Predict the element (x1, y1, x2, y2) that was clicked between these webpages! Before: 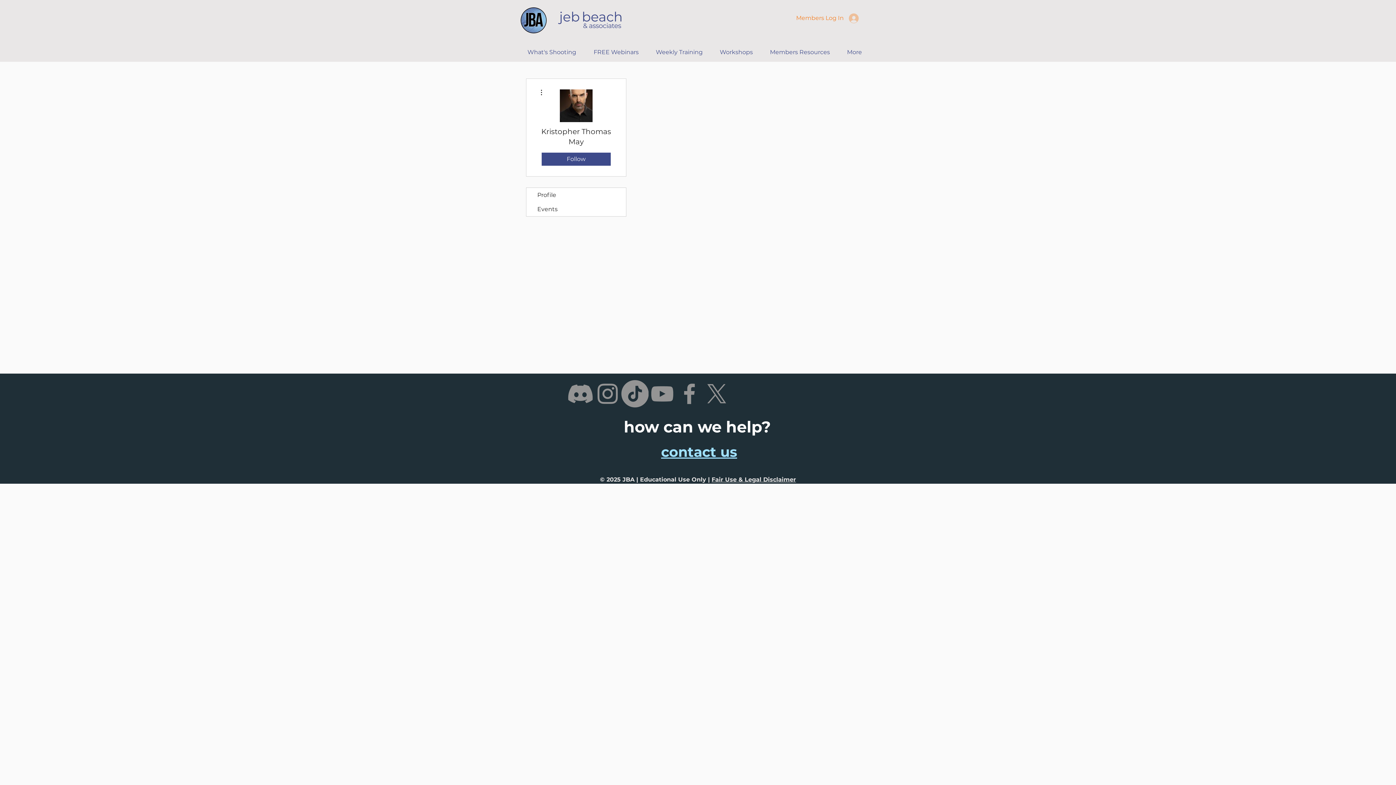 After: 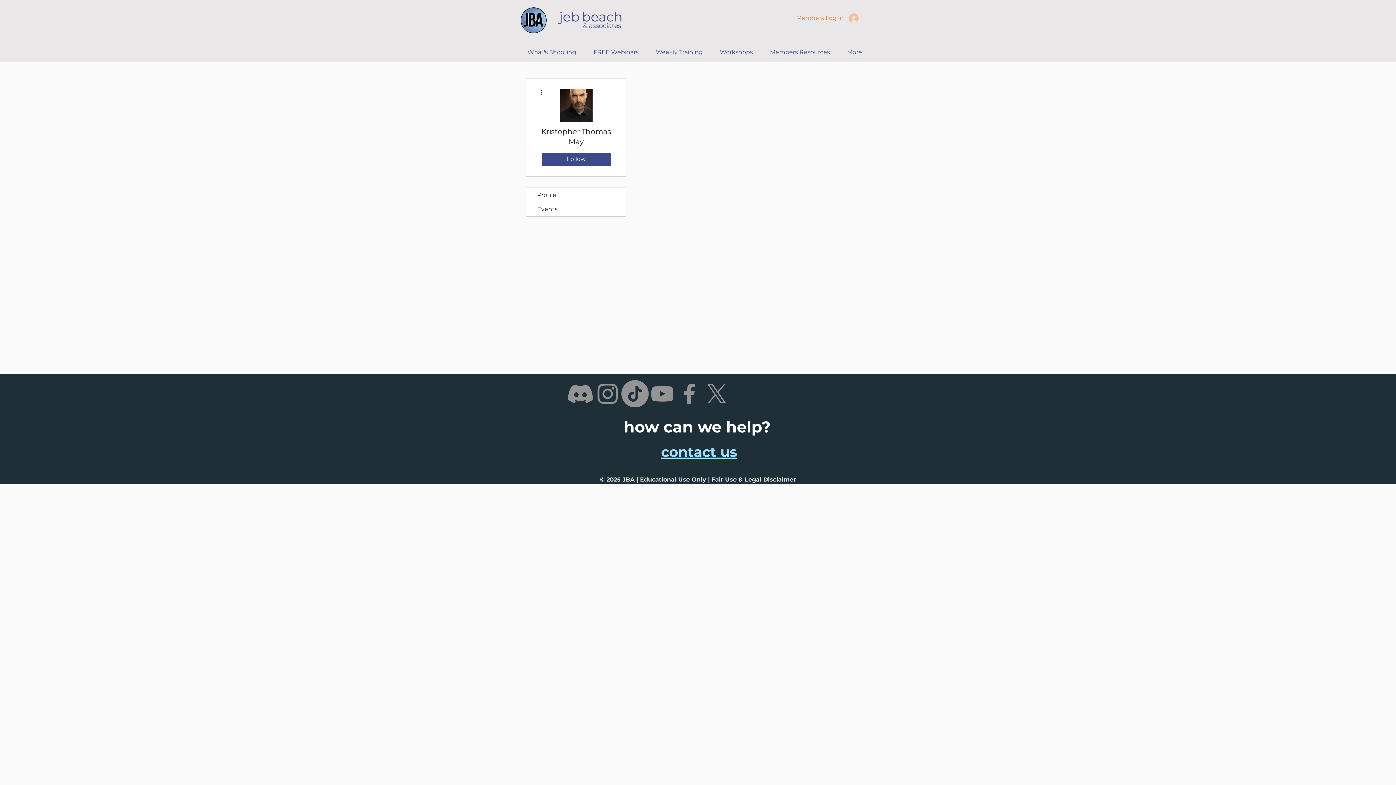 Action: bbox: (661, 443, 737, 460) label: contact us